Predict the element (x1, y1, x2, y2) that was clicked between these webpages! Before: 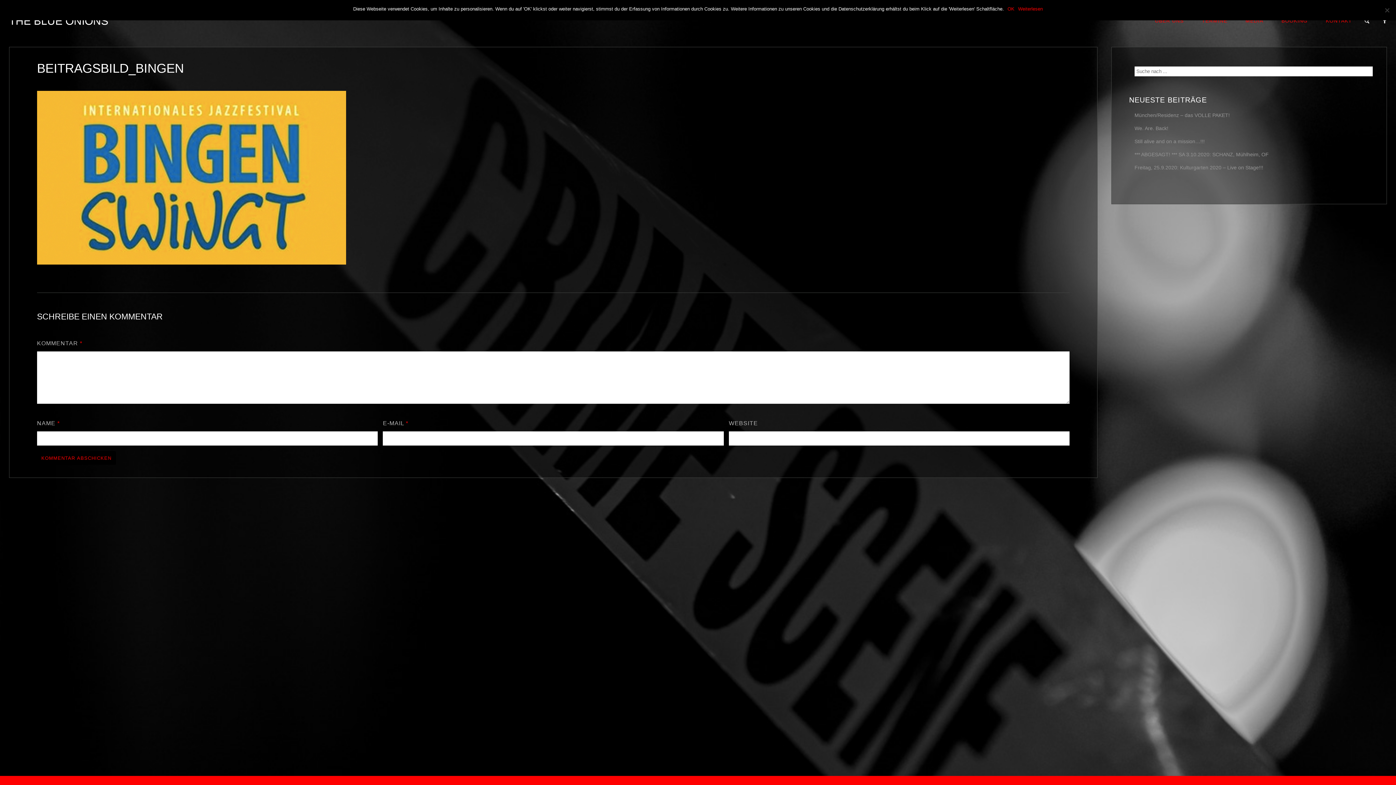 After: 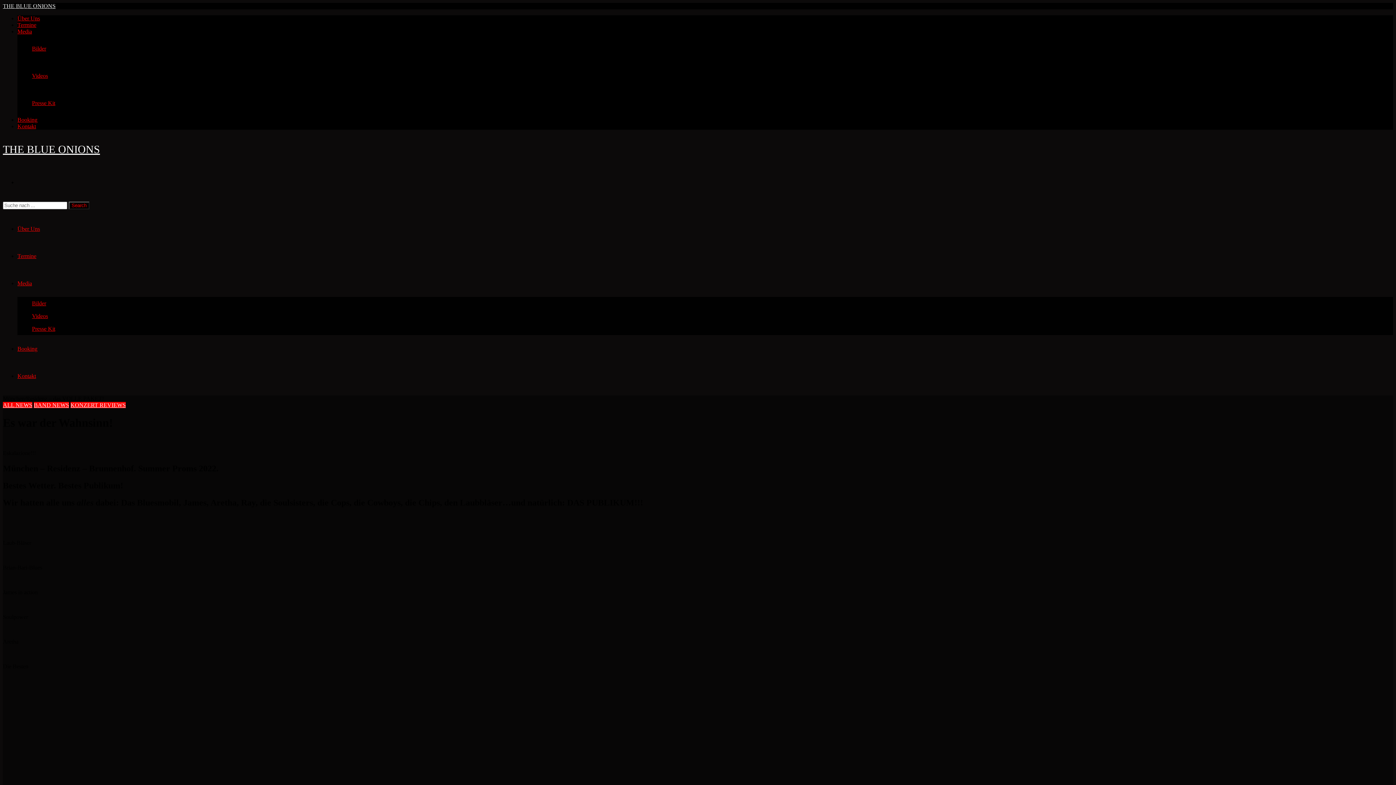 Action: label: München/Residenz – das VOLLE PAKET! bbox: (1134, 112, 1230, 119)